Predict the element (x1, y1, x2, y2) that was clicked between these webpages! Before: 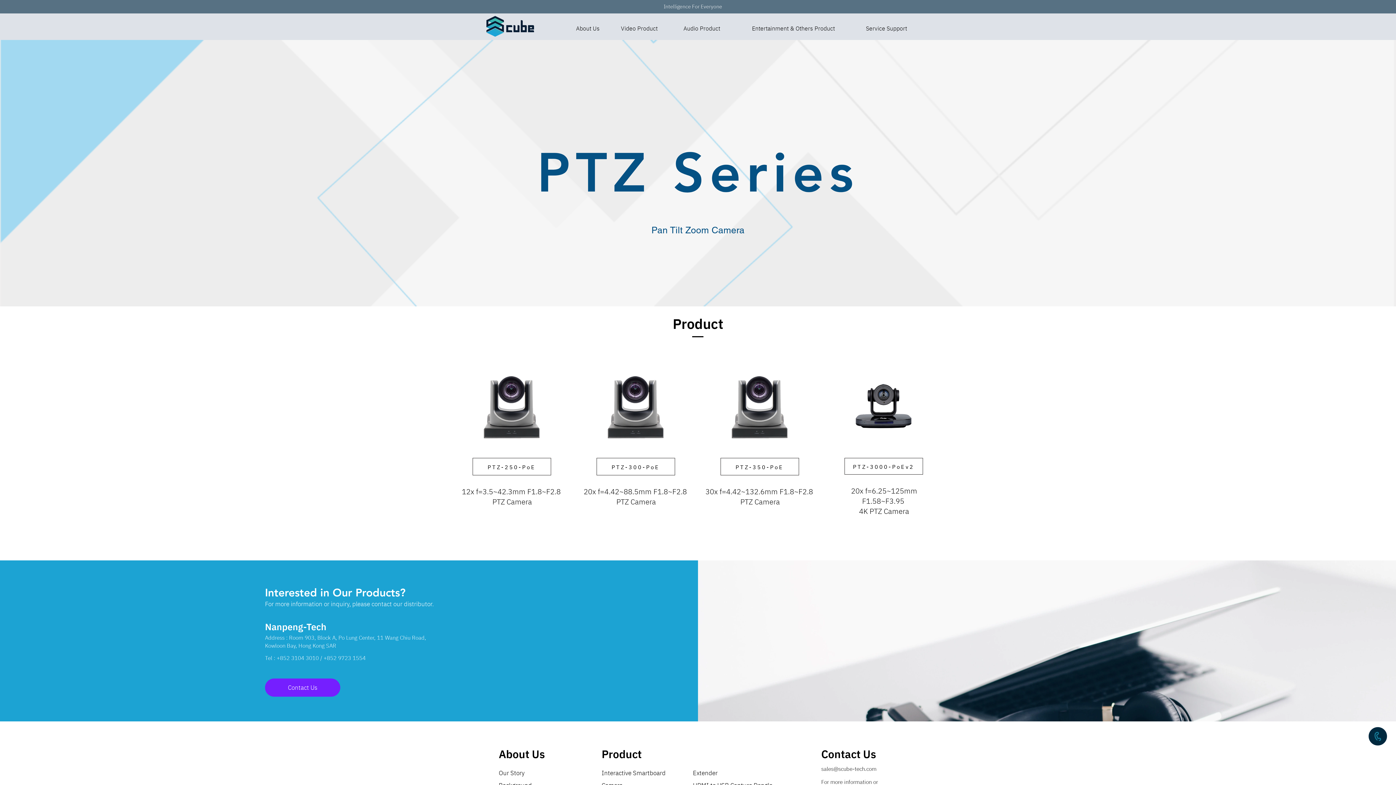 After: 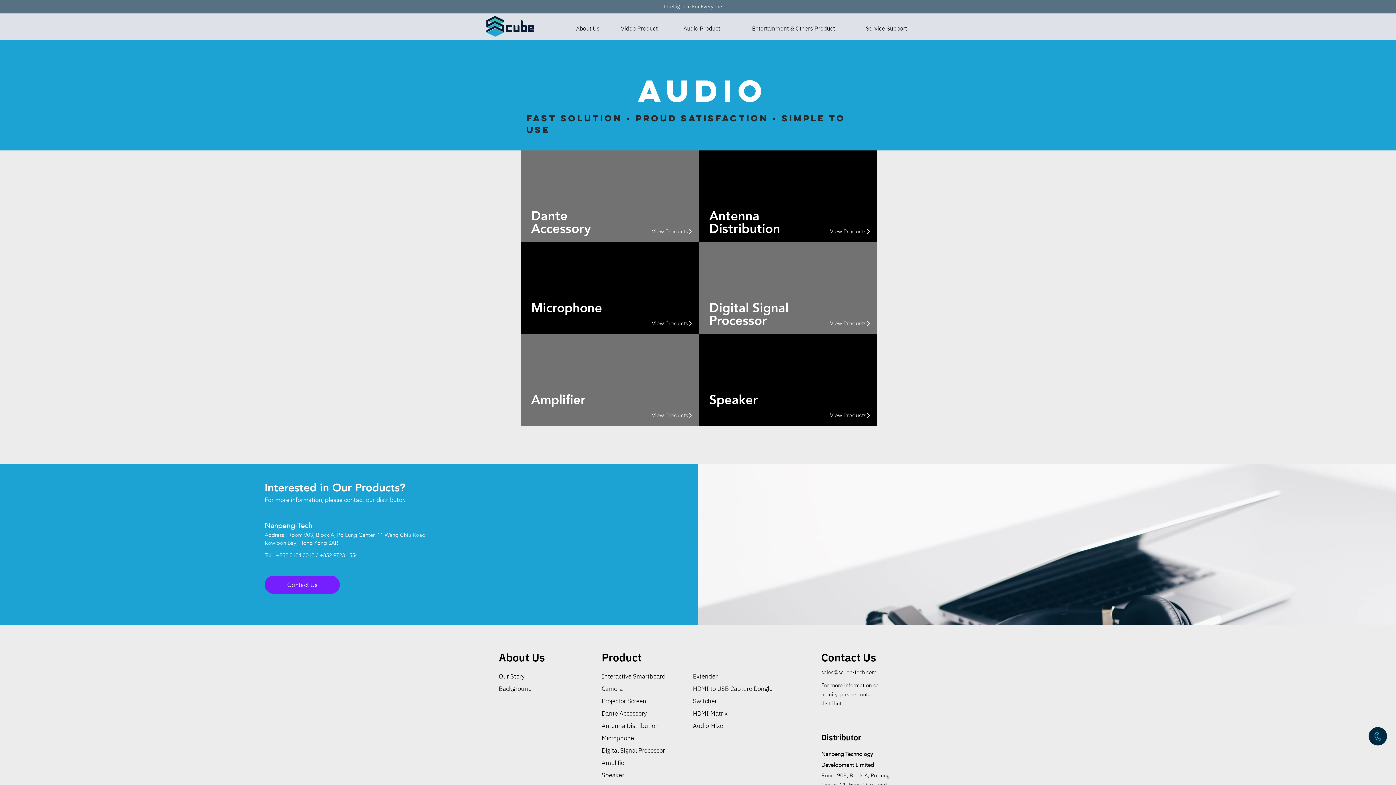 Action: label: Audio Product bbox: (683, 25, 720, 32)